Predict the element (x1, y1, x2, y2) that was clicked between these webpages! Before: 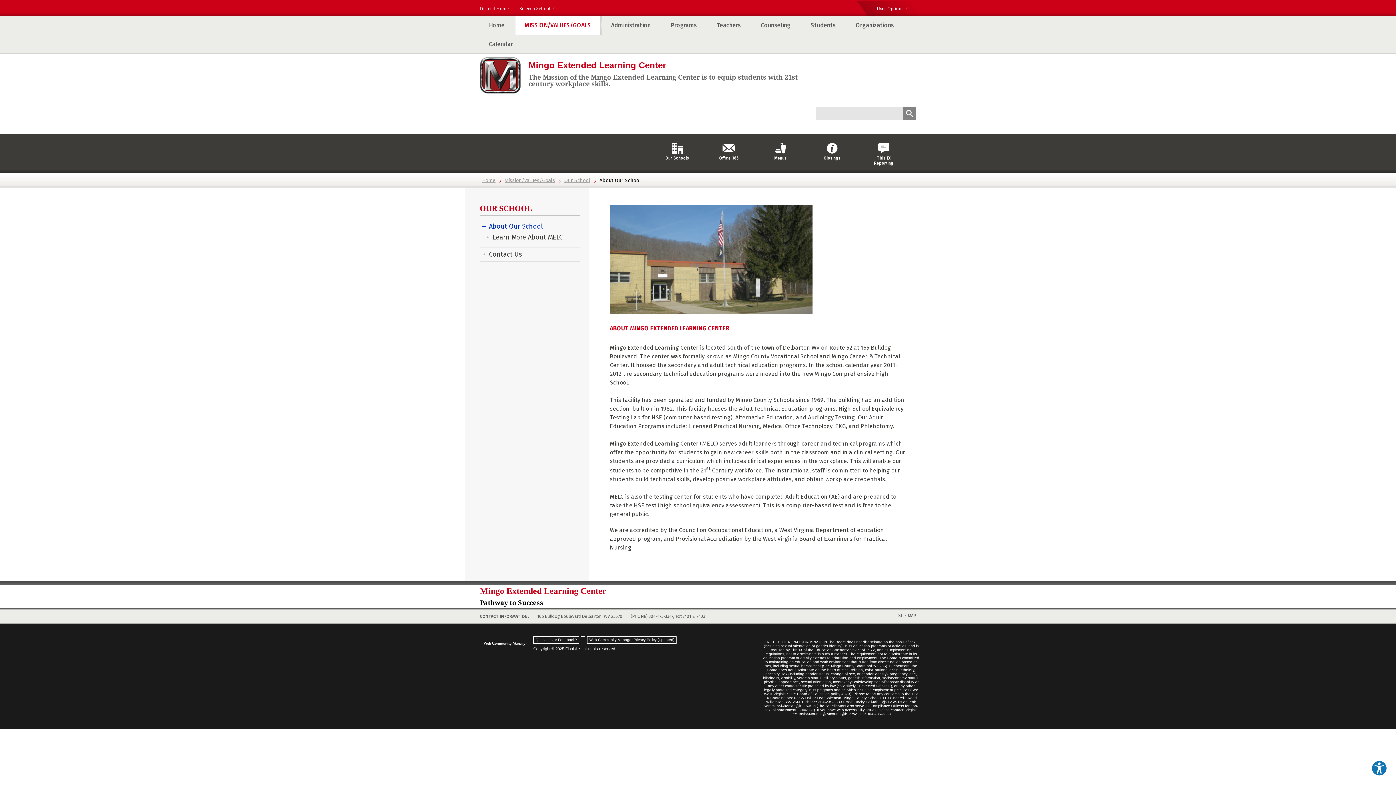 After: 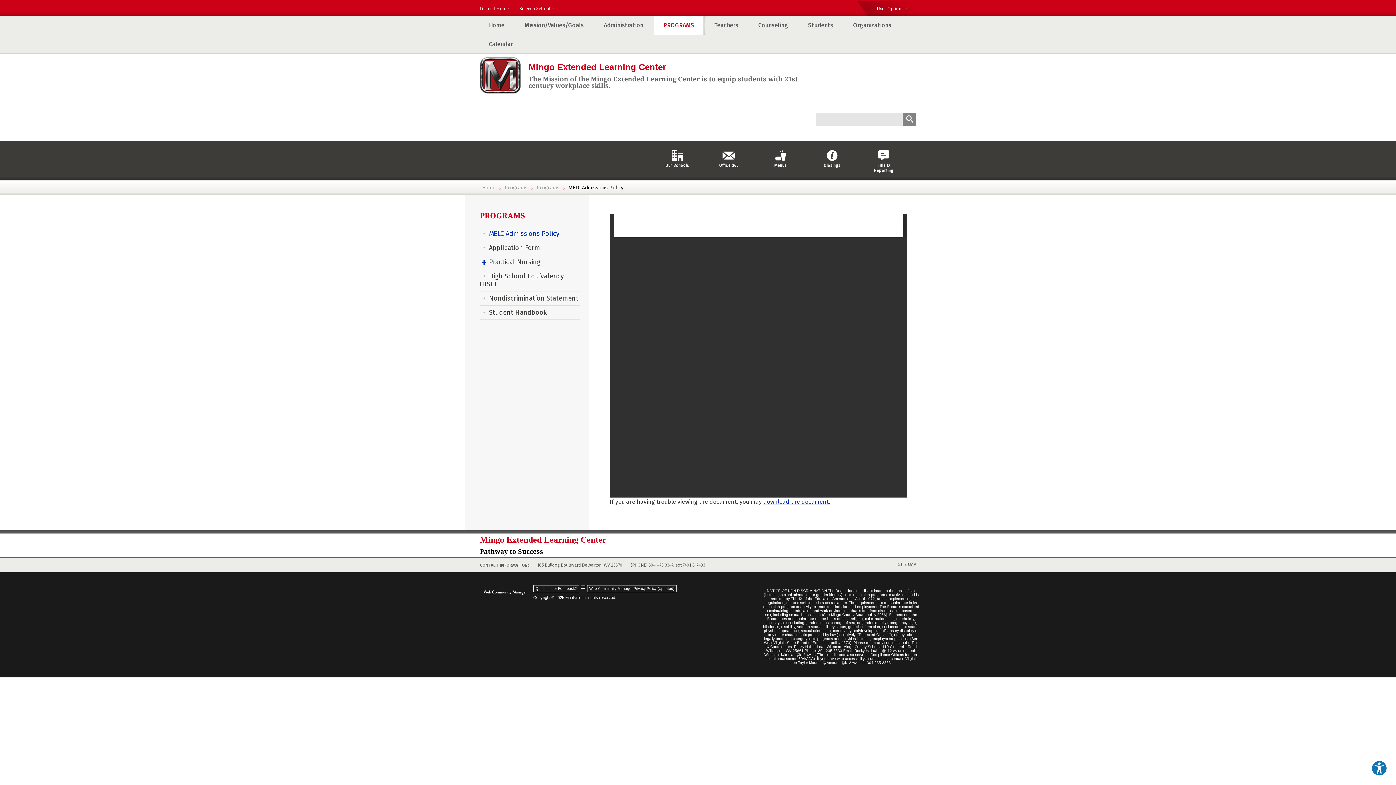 Action: label: Programs bbox: (661, 16, 706, 34)